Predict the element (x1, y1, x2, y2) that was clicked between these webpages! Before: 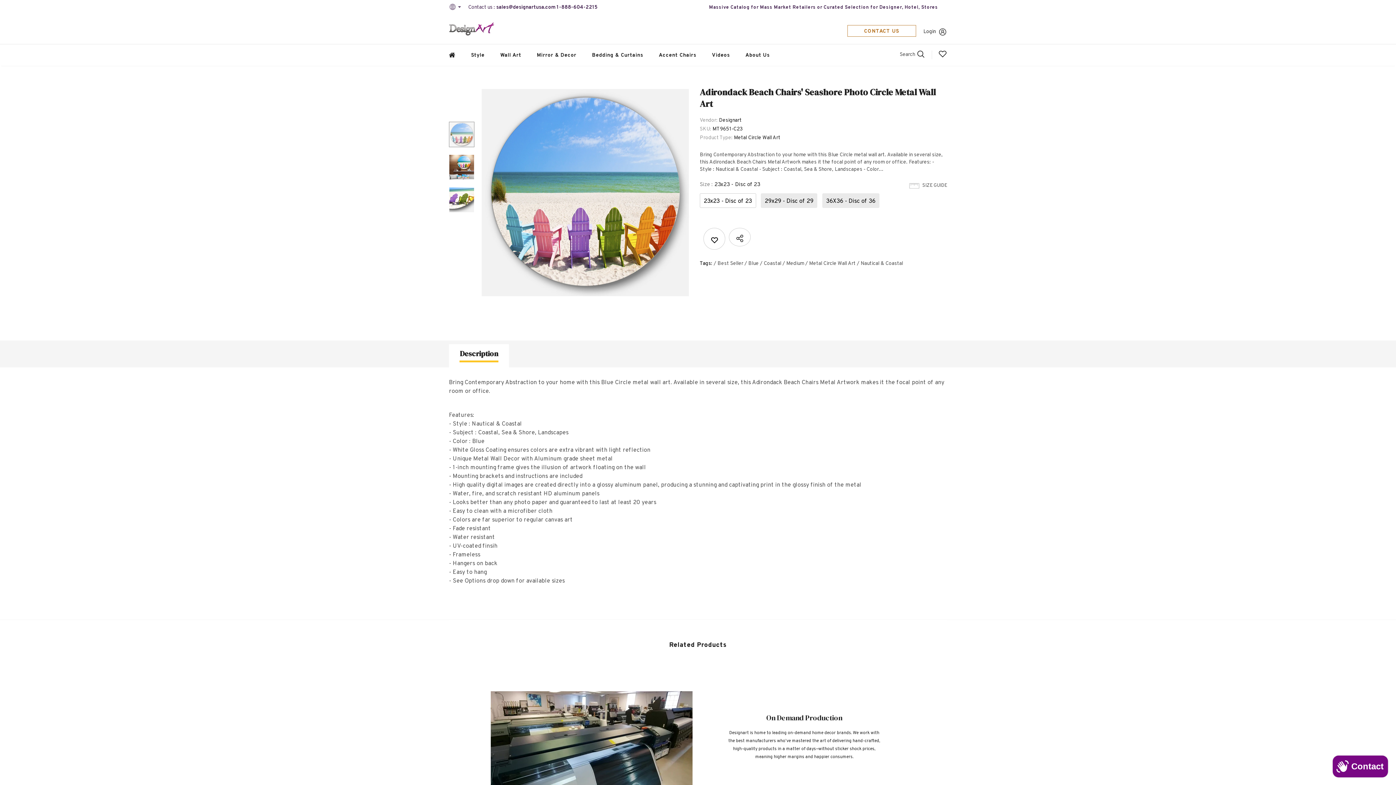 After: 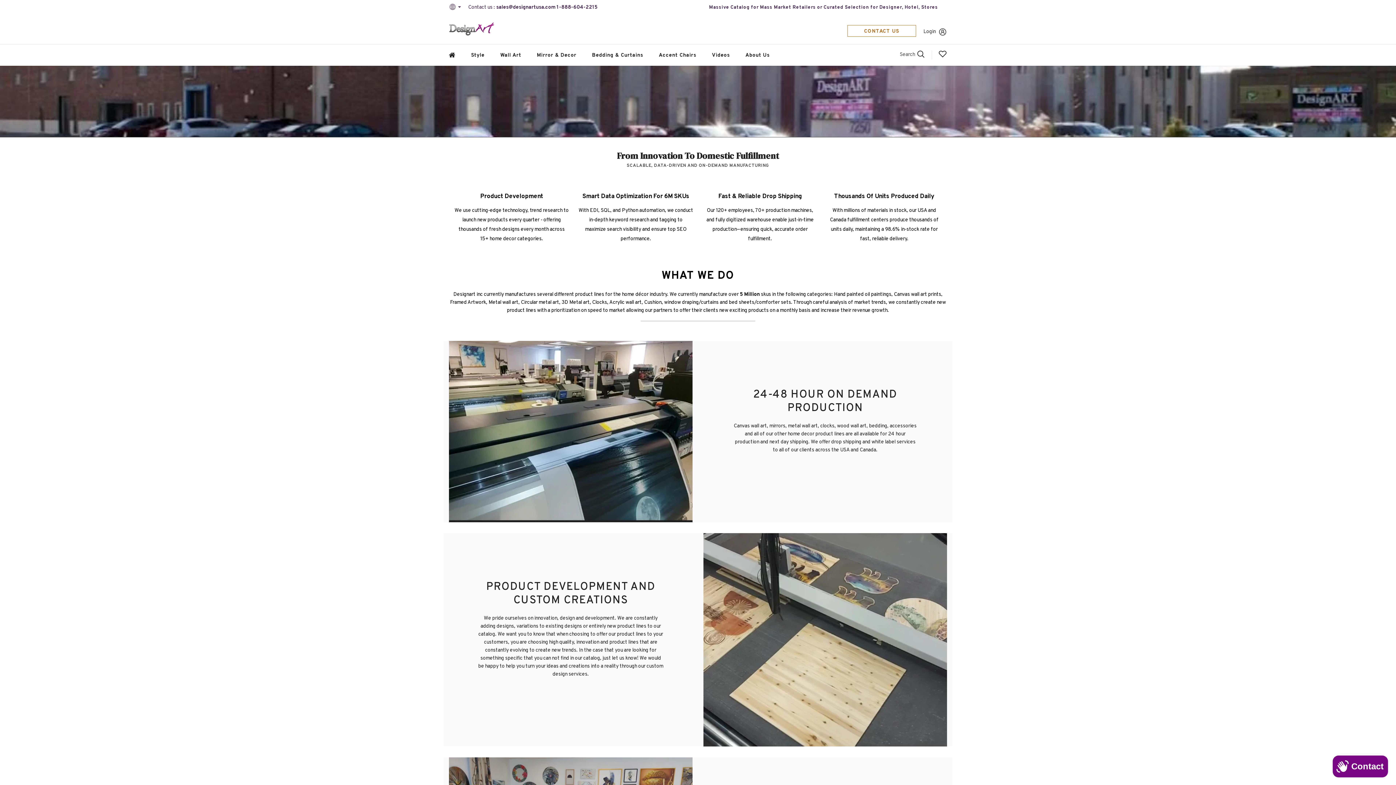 Action: label: About Us bbox: (745, 44, 769, 65)